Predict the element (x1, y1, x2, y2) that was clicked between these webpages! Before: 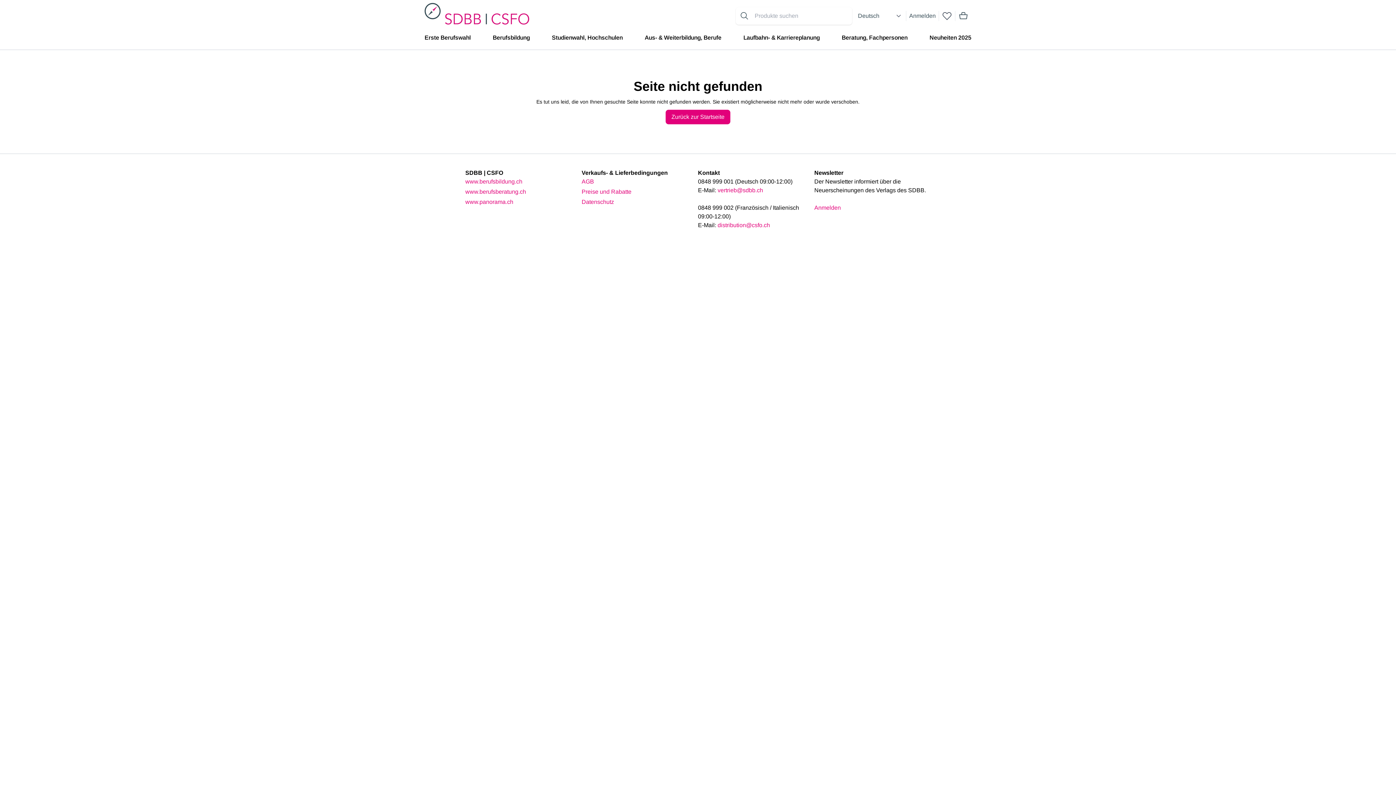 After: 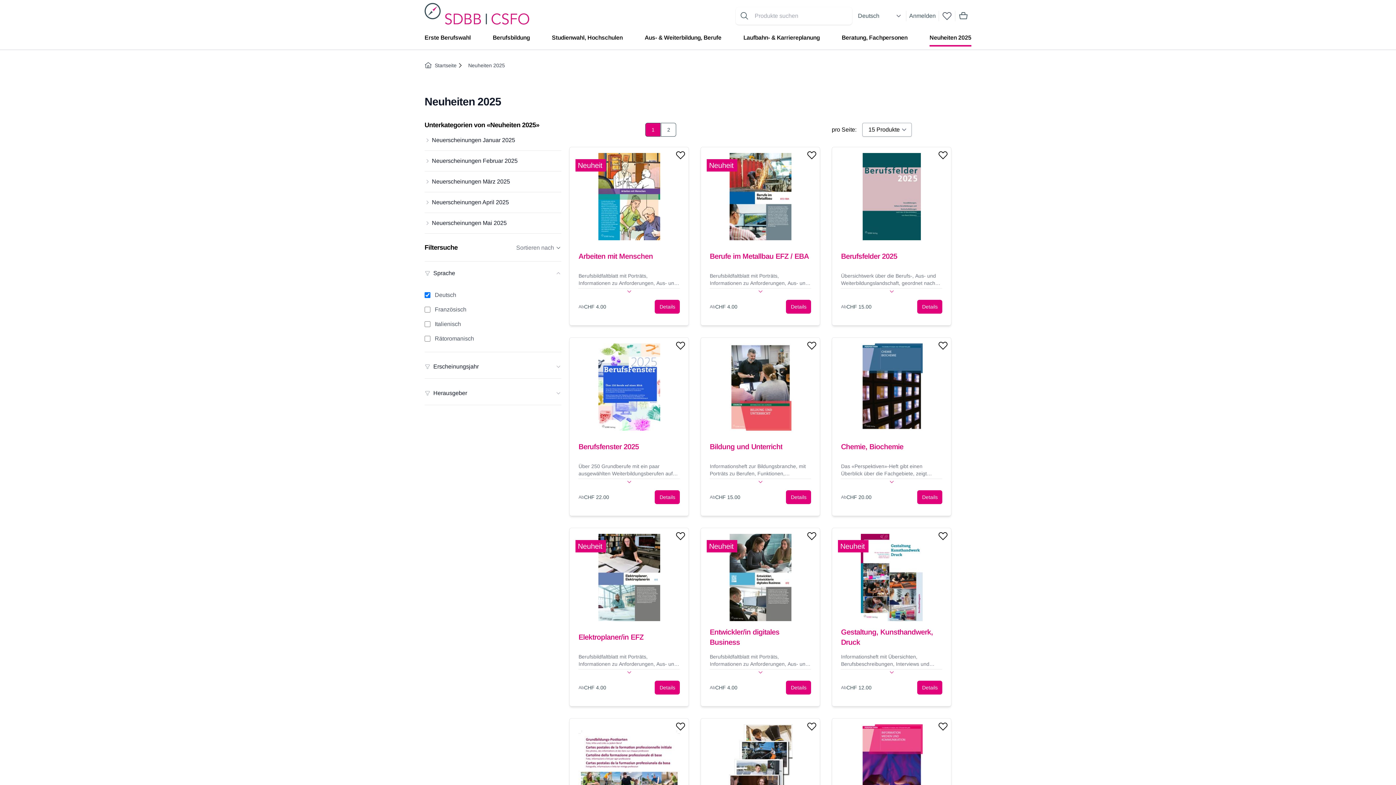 Action: bbox: (929, 30, 971, 46) label: Neuheiten 2025